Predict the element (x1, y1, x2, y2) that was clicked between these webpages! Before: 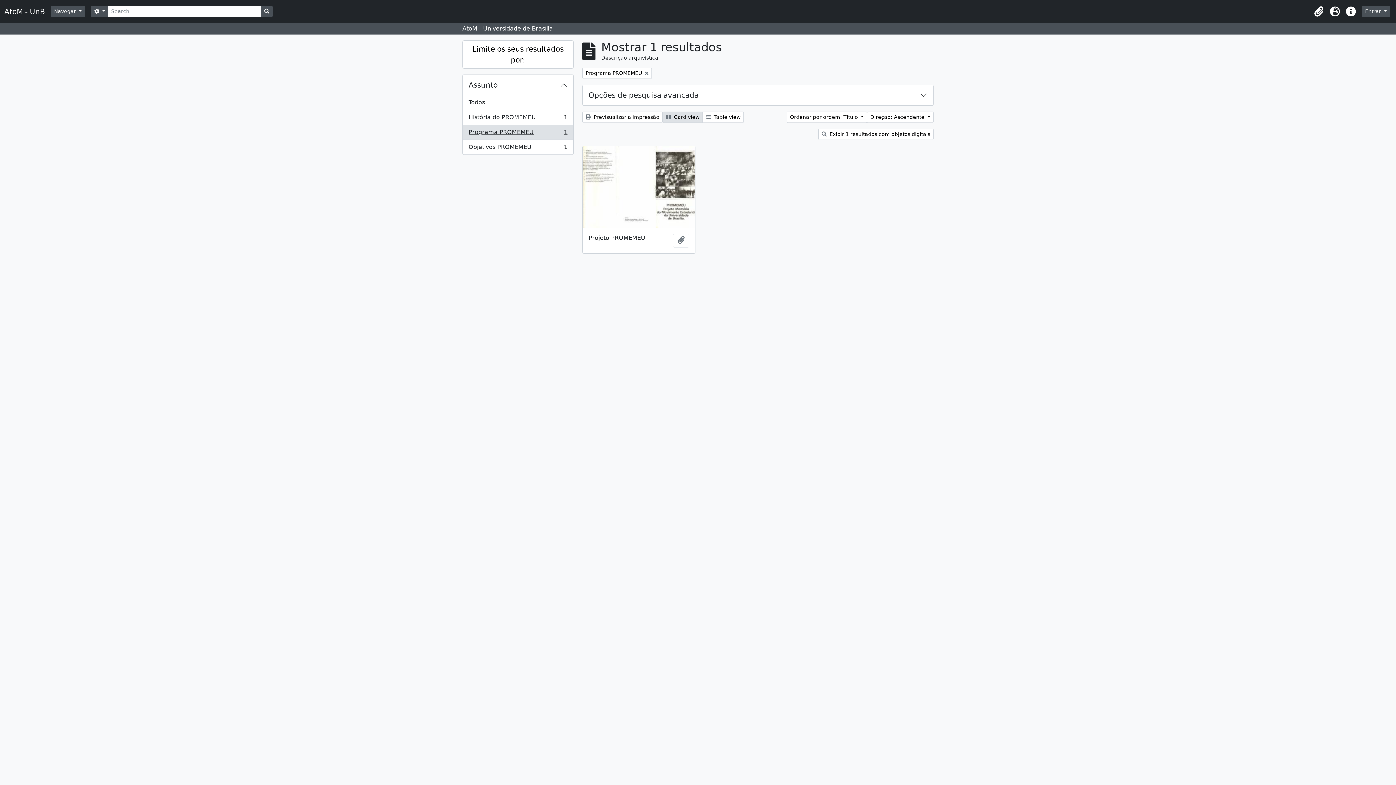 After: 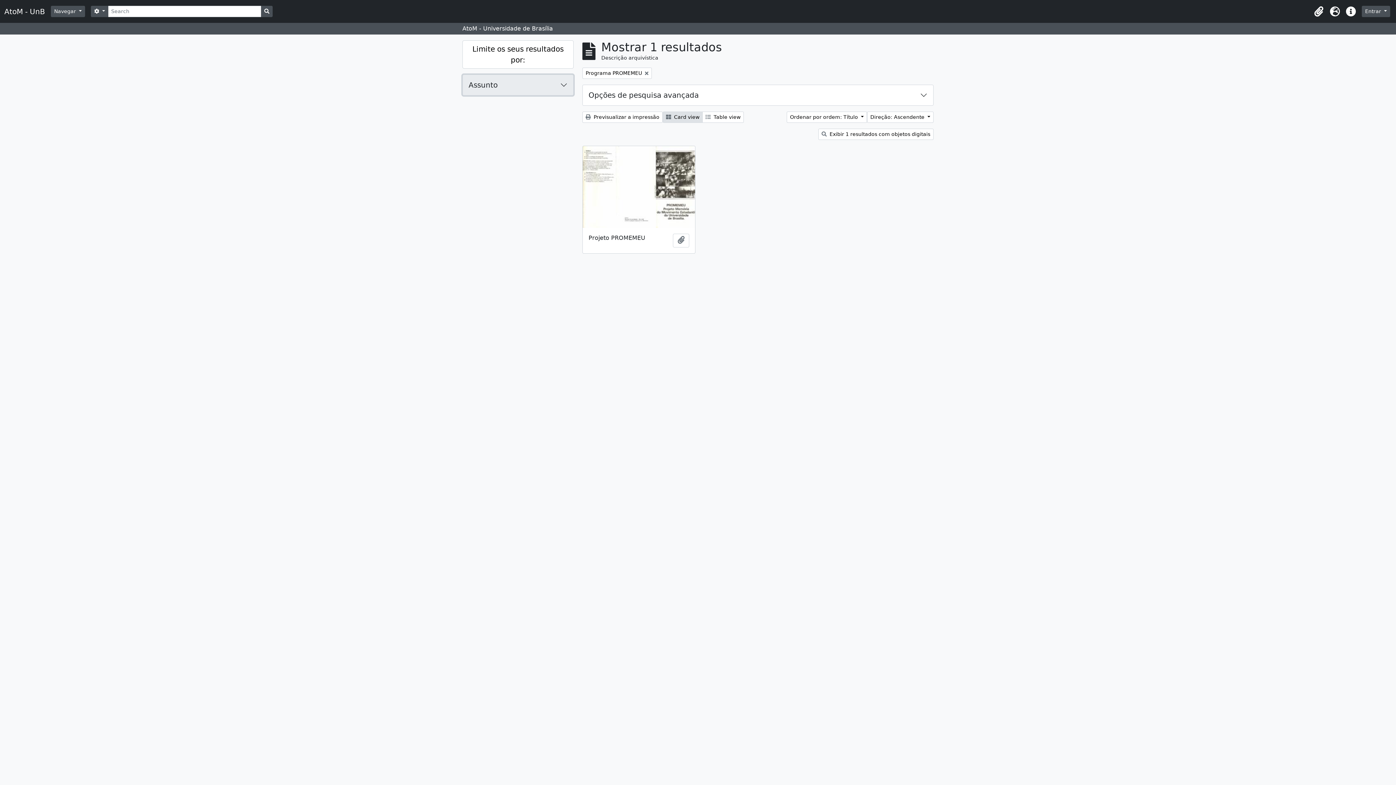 Action: bbox: (462, 74, 573, 95) label: Assunto